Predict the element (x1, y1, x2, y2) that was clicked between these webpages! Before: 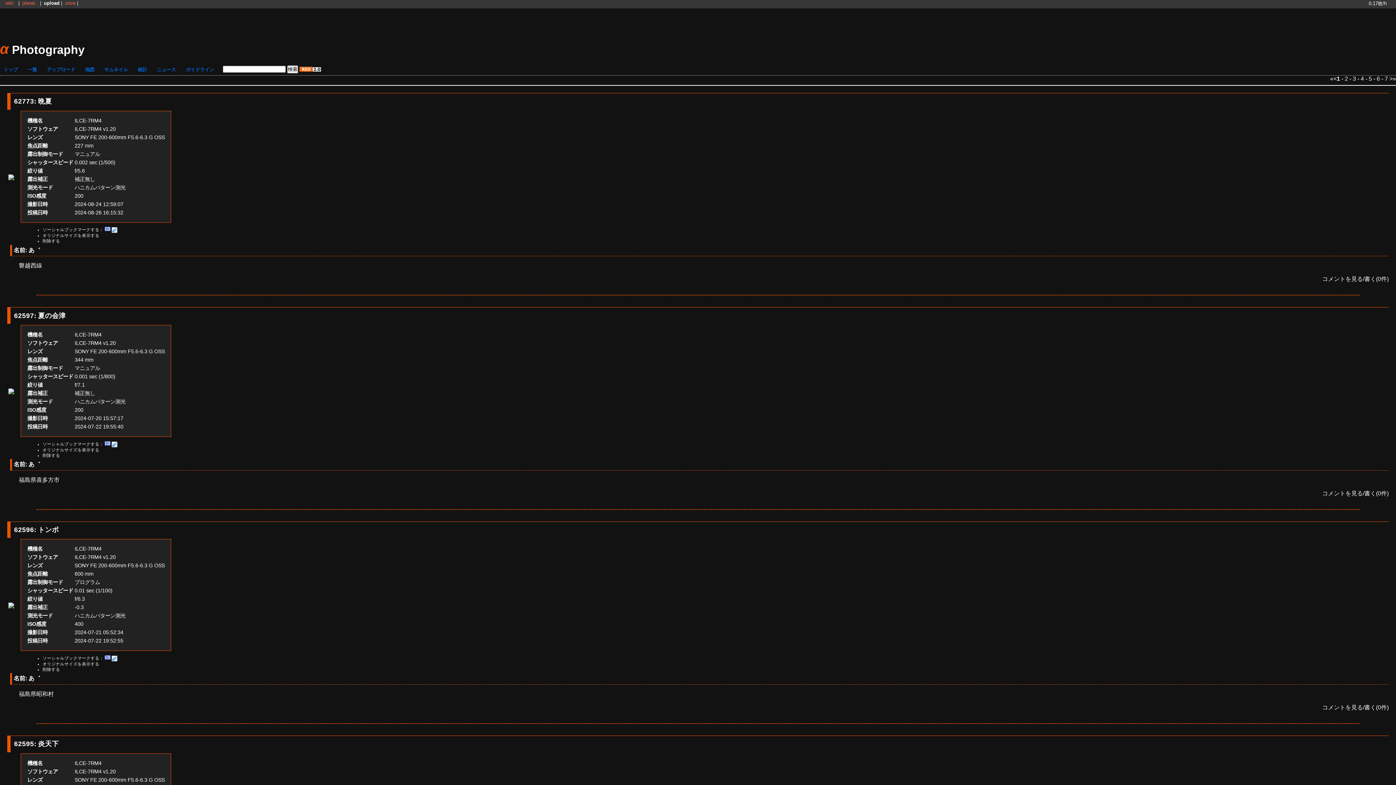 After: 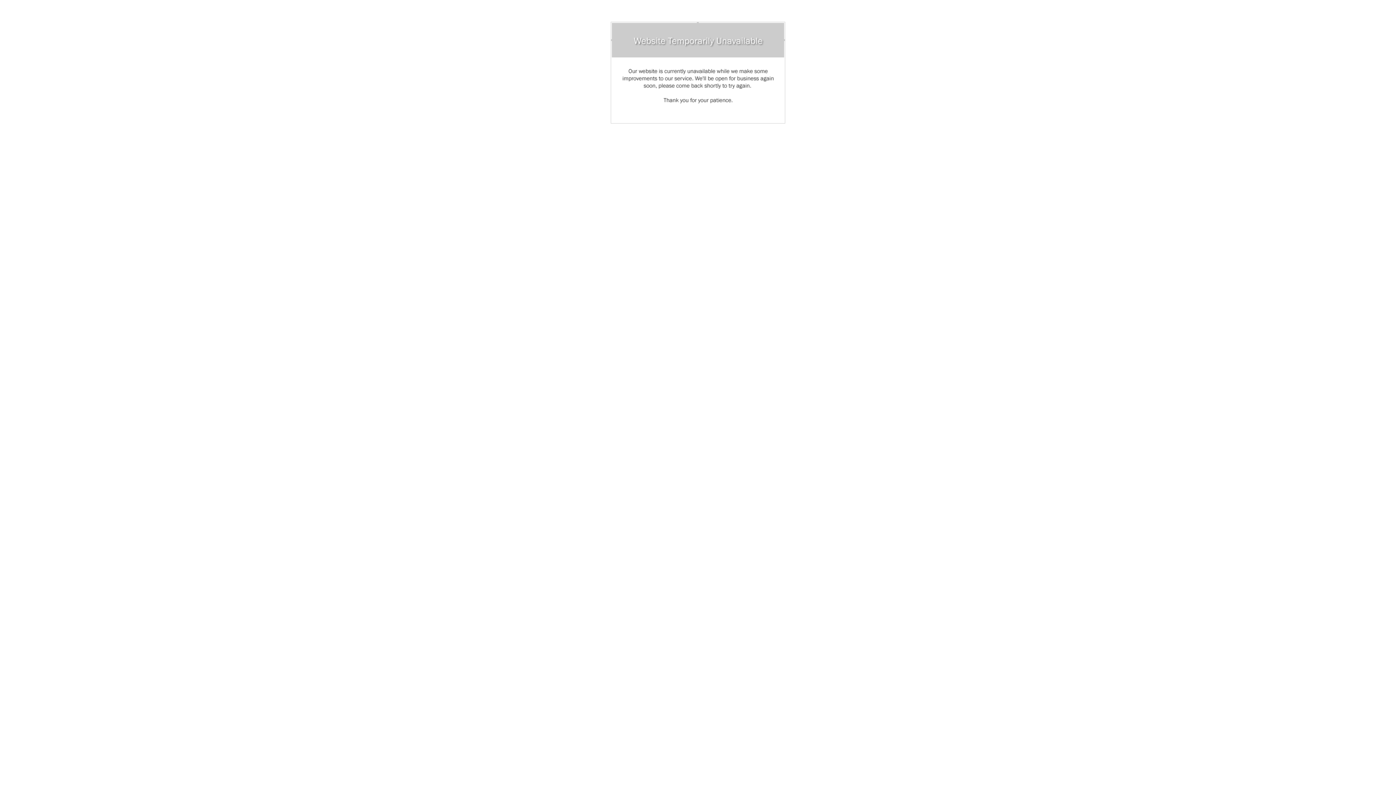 Action: bbox: (65, 0, 75, 5) label: store